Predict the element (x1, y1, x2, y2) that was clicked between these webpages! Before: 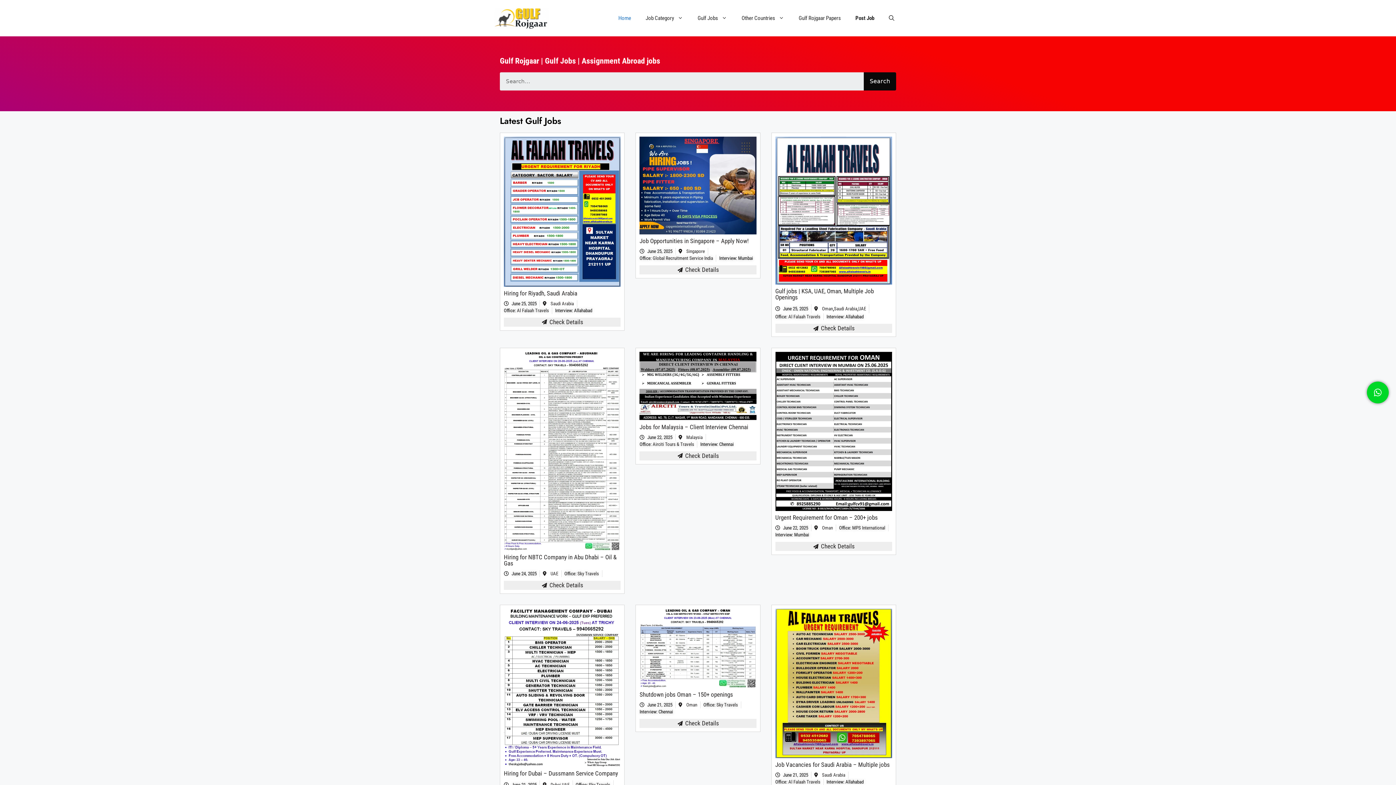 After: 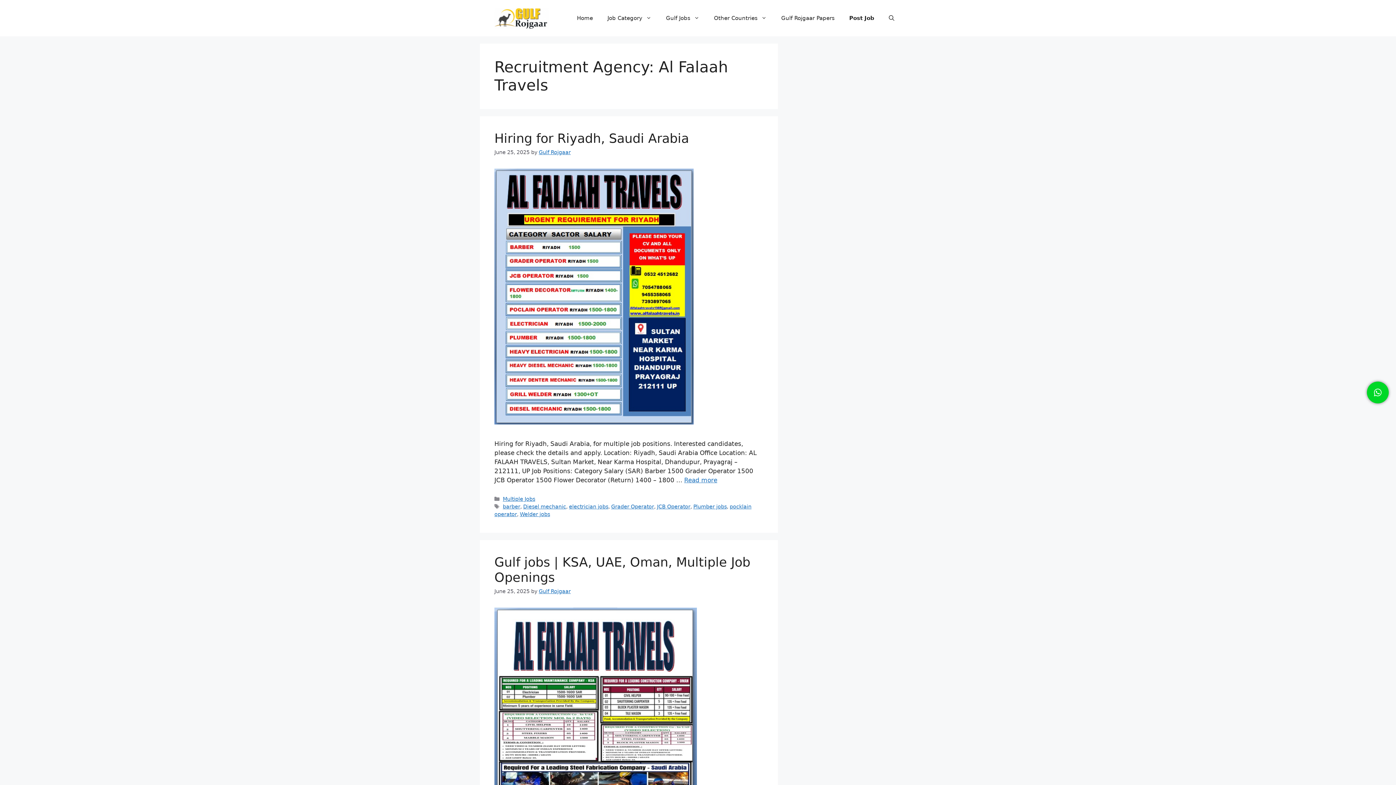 Action: label: Al Falaah Travels bbox: (788, 314, 820, 319)